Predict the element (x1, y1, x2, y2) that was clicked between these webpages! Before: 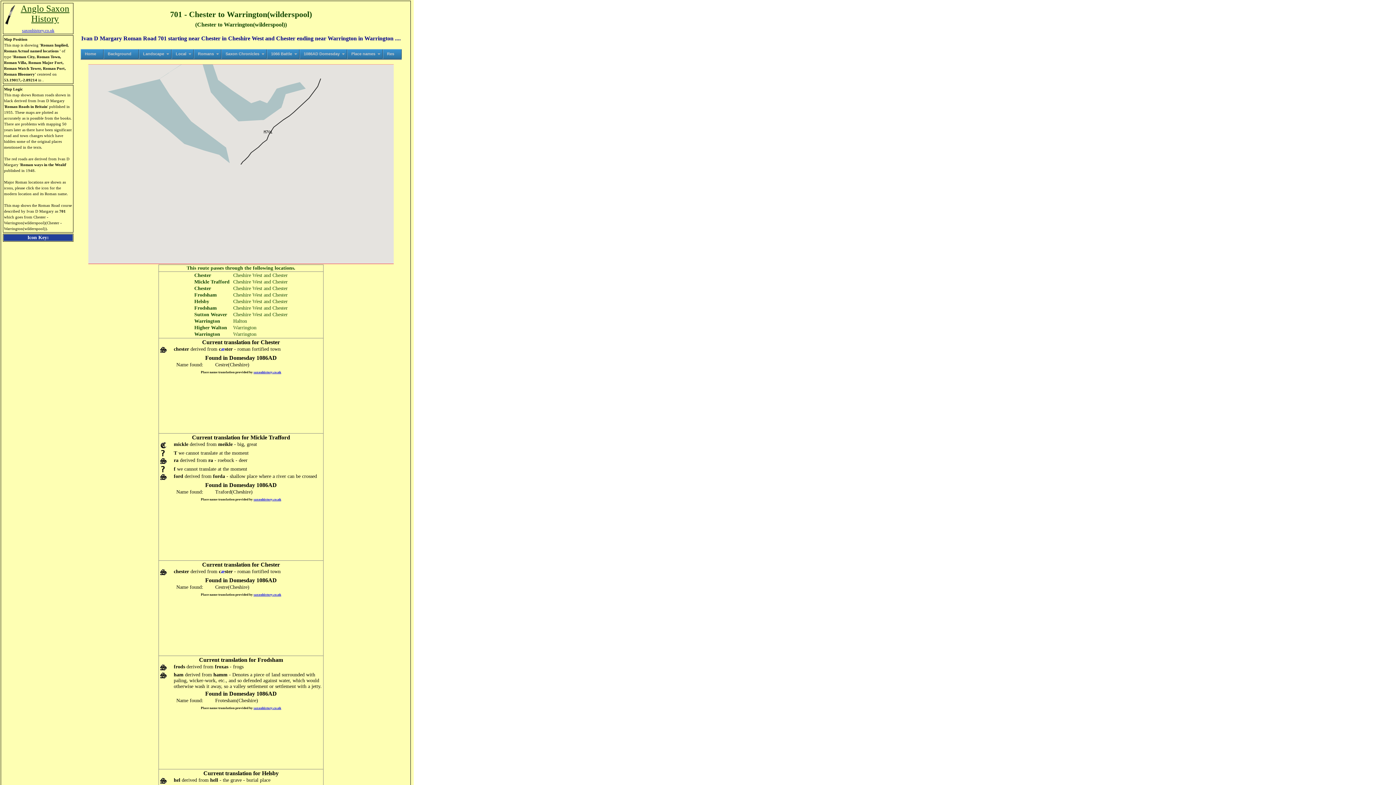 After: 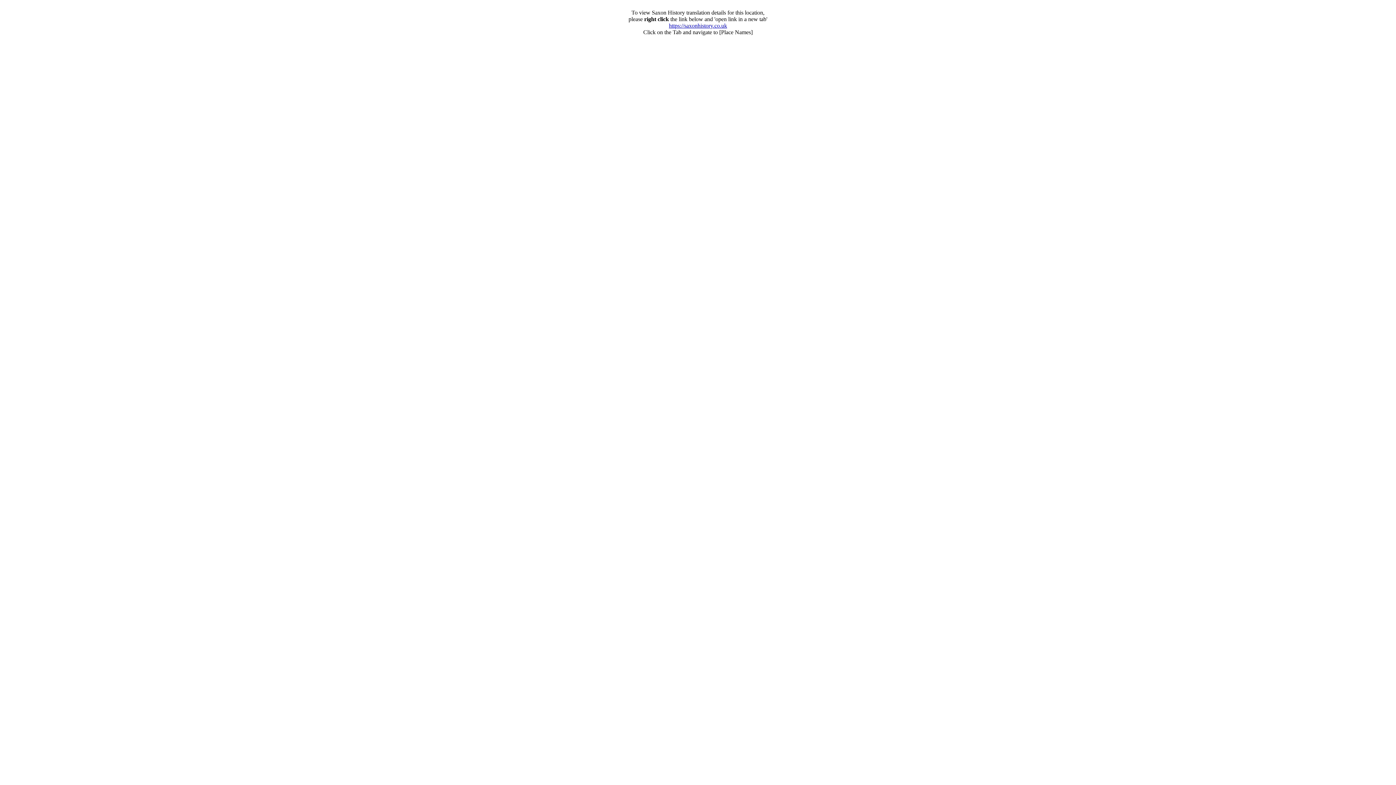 Action: bbox: (253, 593, 281, 596) label: saxonhistory.co.uk